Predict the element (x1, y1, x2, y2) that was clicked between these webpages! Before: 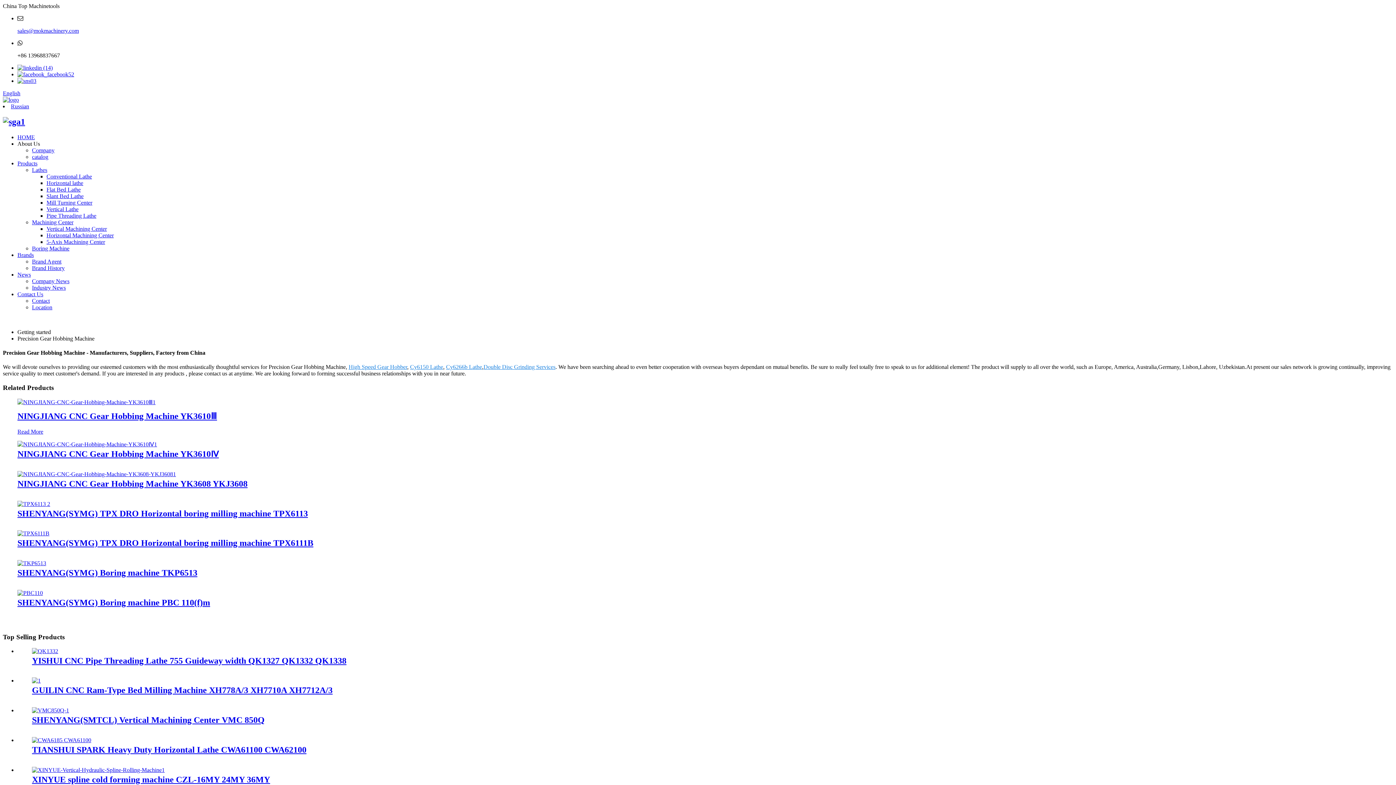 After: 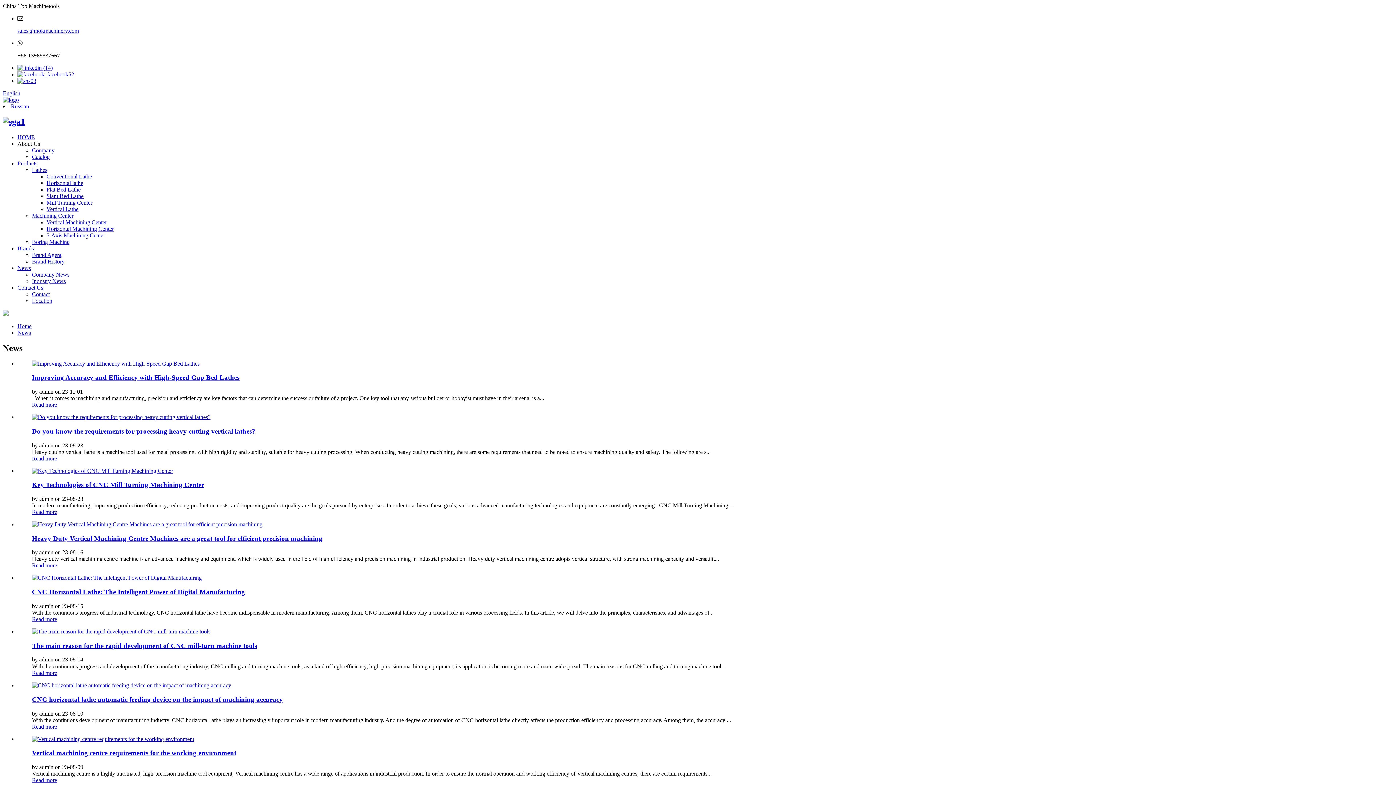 Action: label: Industry News bbox: (32, 284, 65, 290)